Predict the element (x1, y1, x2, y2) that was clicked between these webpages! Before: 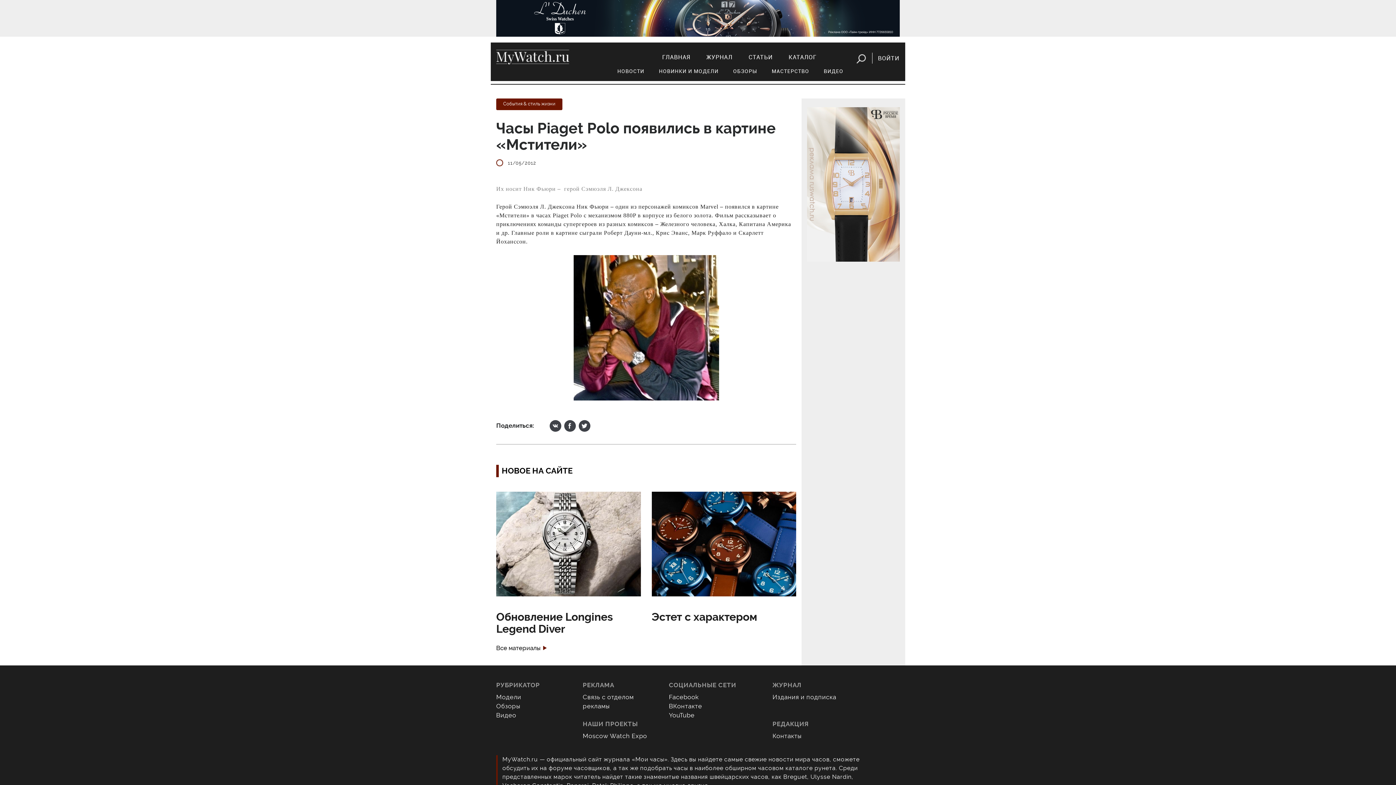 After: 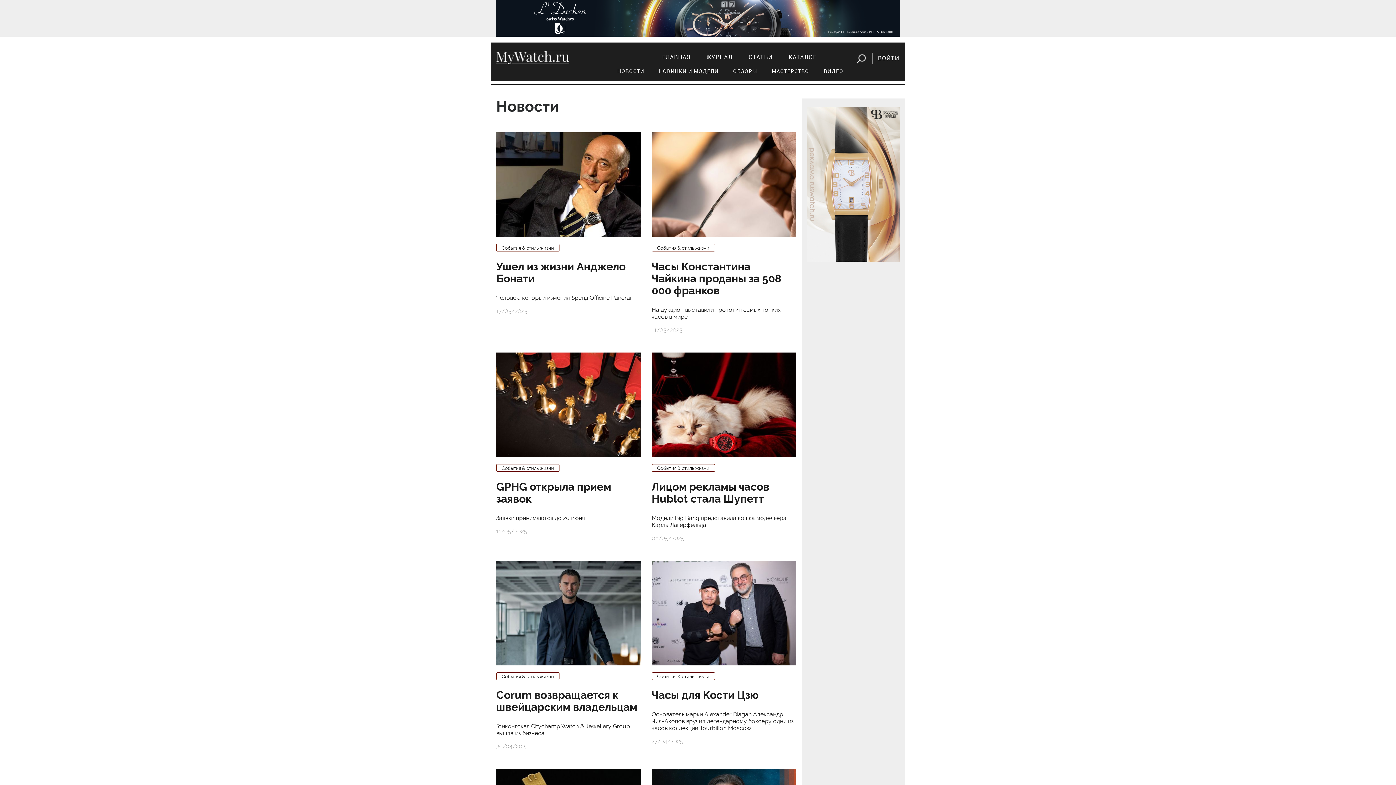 Action: label: НОВОСТИ bbox: (617, 67, 644, 74)